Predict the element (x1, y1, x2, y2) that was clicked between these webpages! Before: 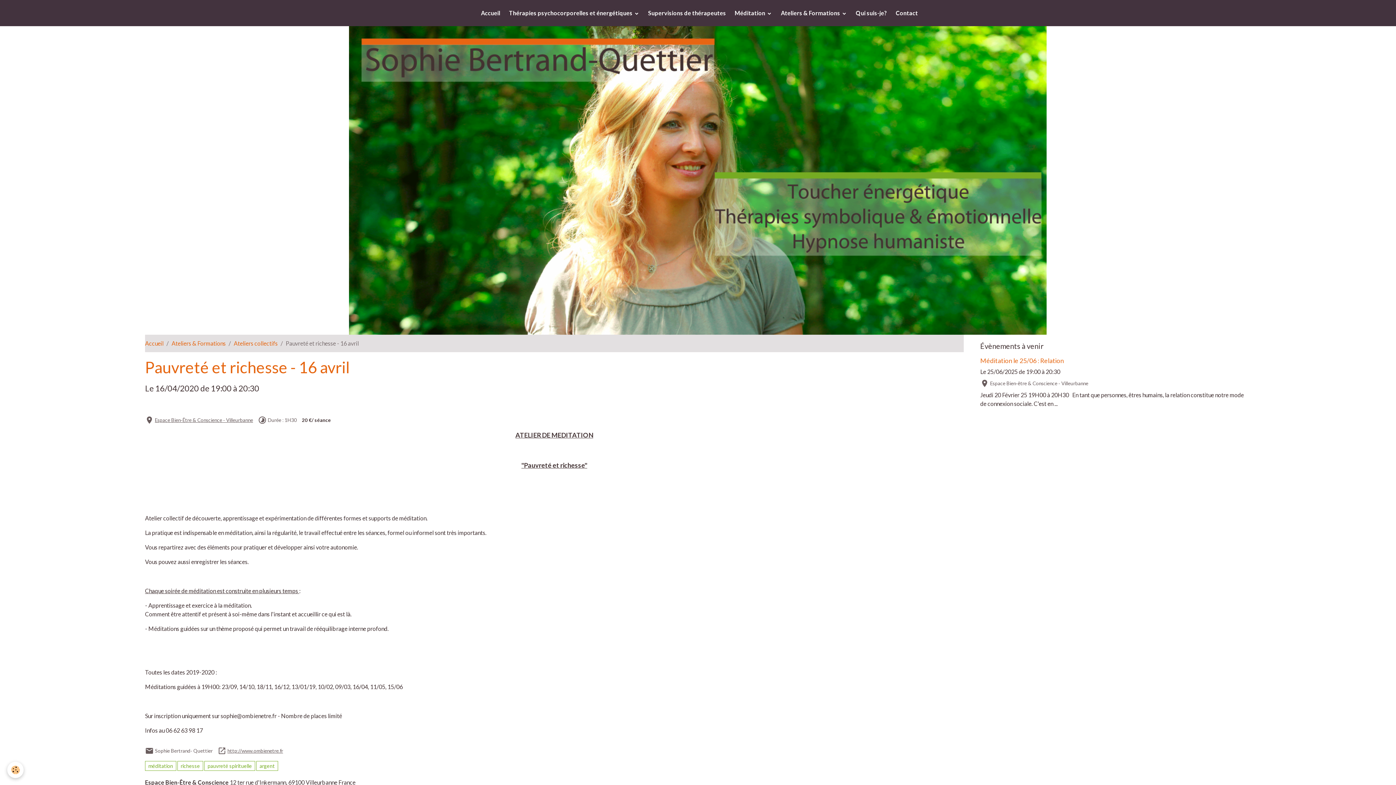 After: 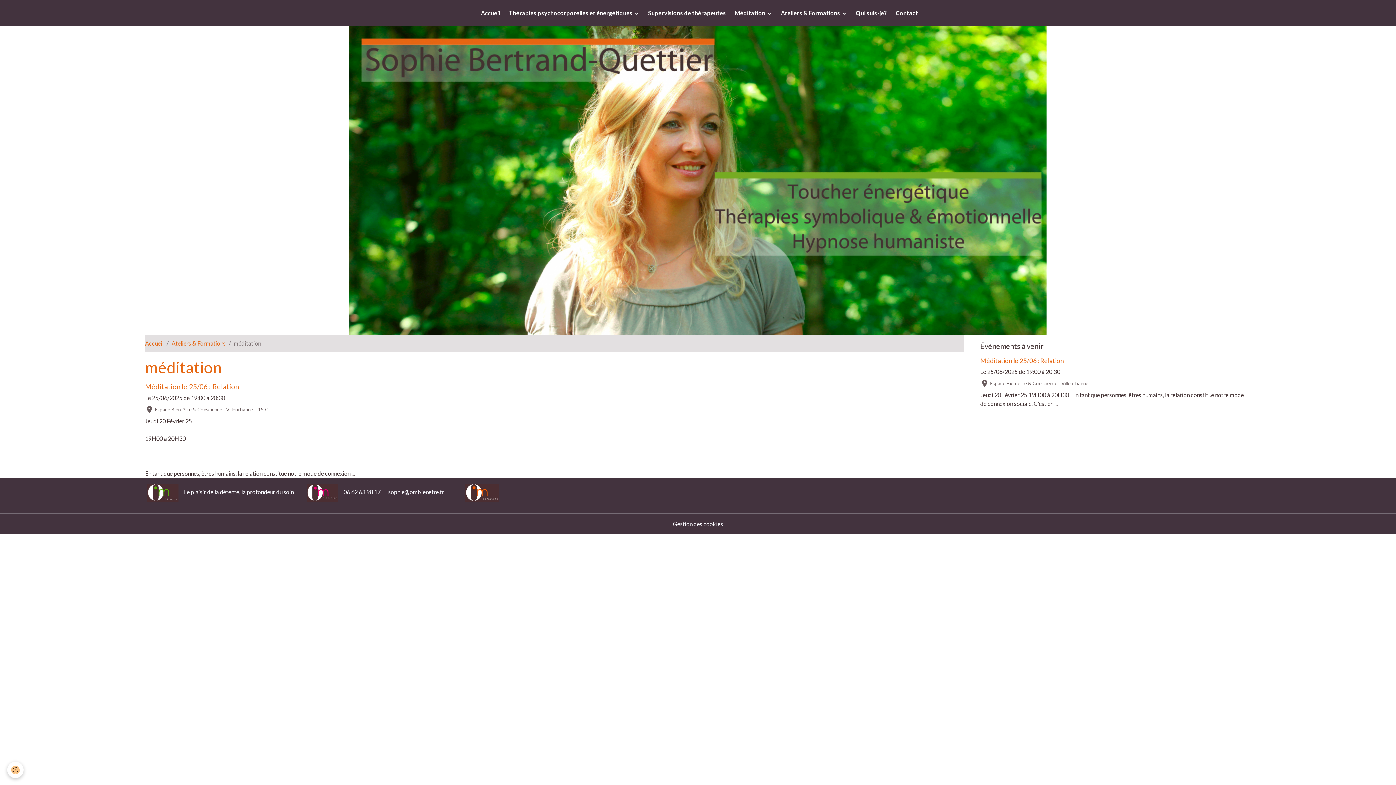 Action: label: méditation bbox: (145, 761, 176, 771)